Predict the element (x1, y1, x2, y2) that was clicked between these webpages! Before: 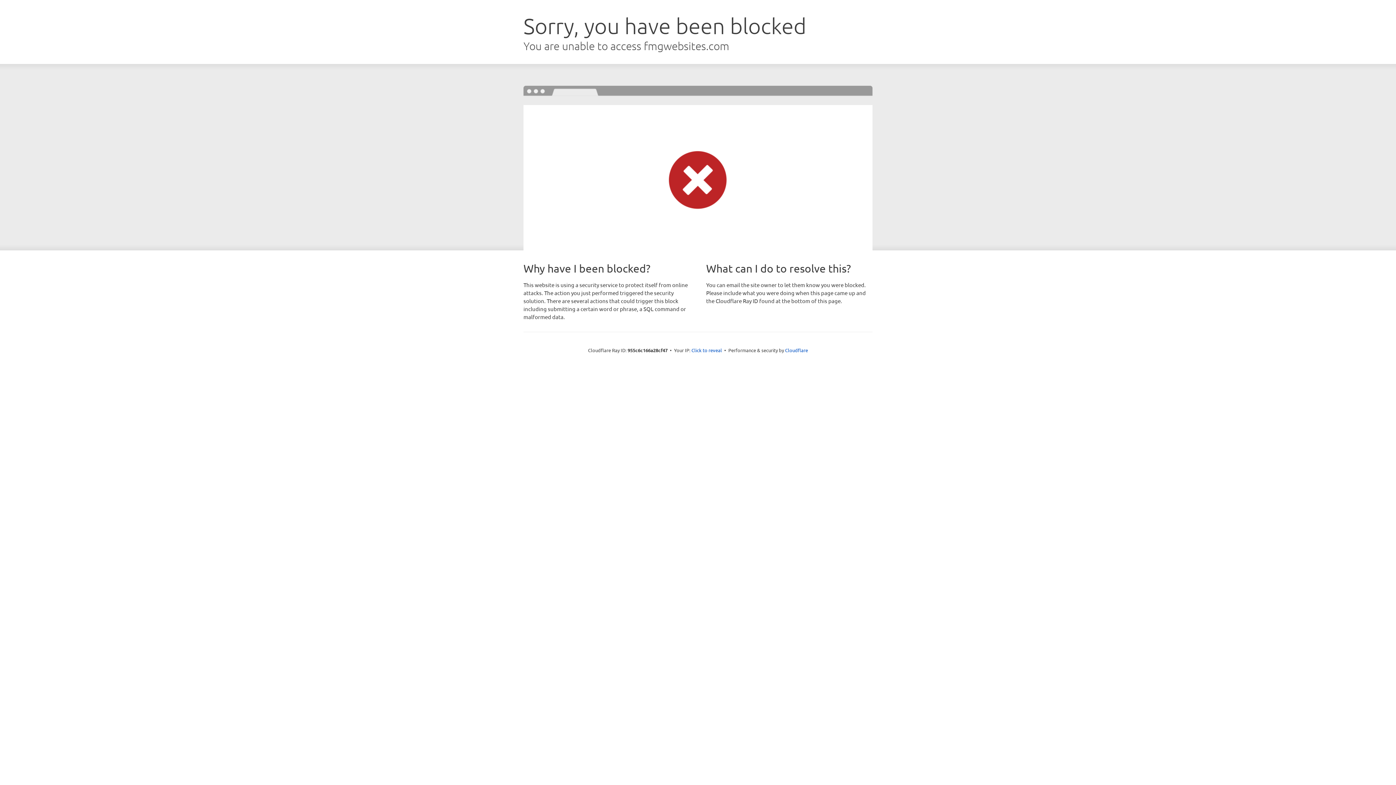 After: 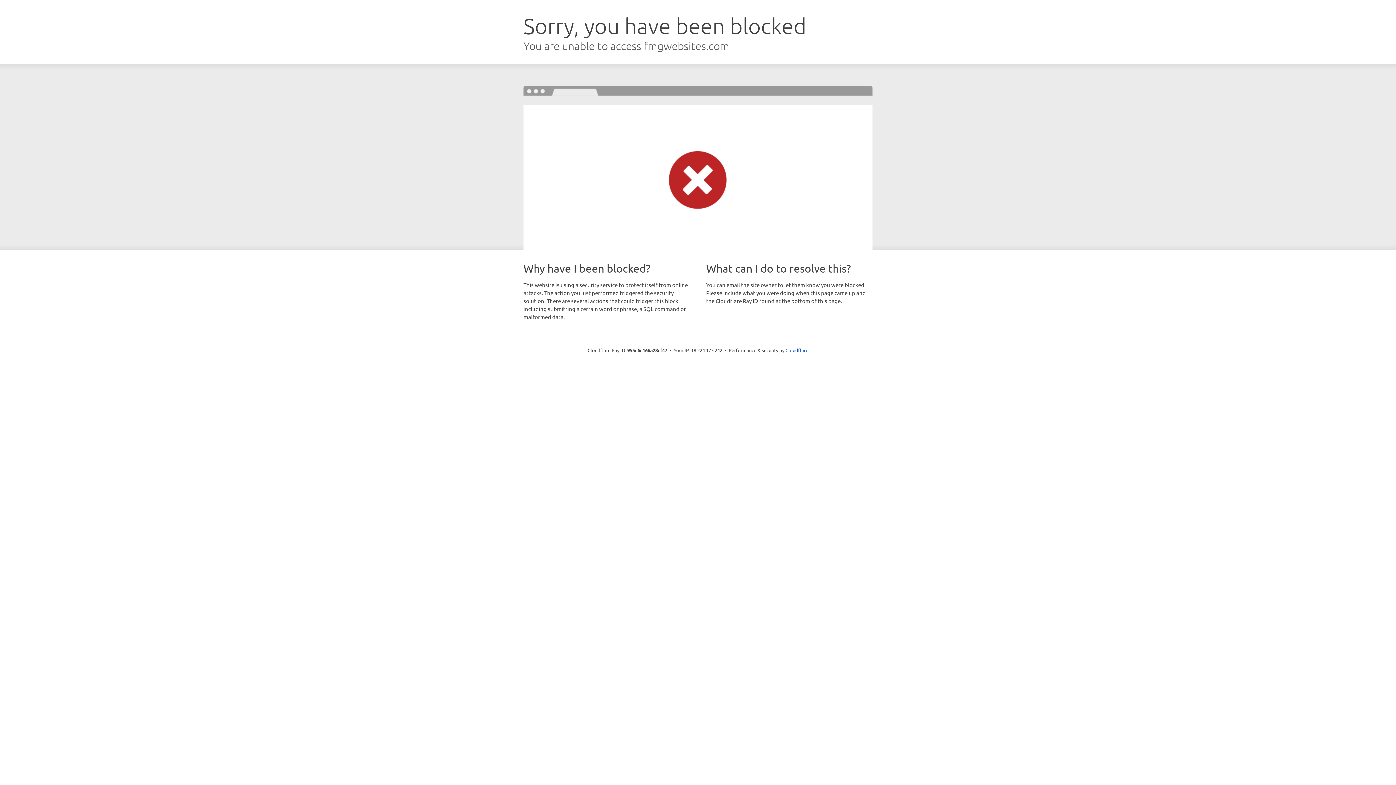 Action: bbox: (691, 346, 722, 353) label: Click to reveal